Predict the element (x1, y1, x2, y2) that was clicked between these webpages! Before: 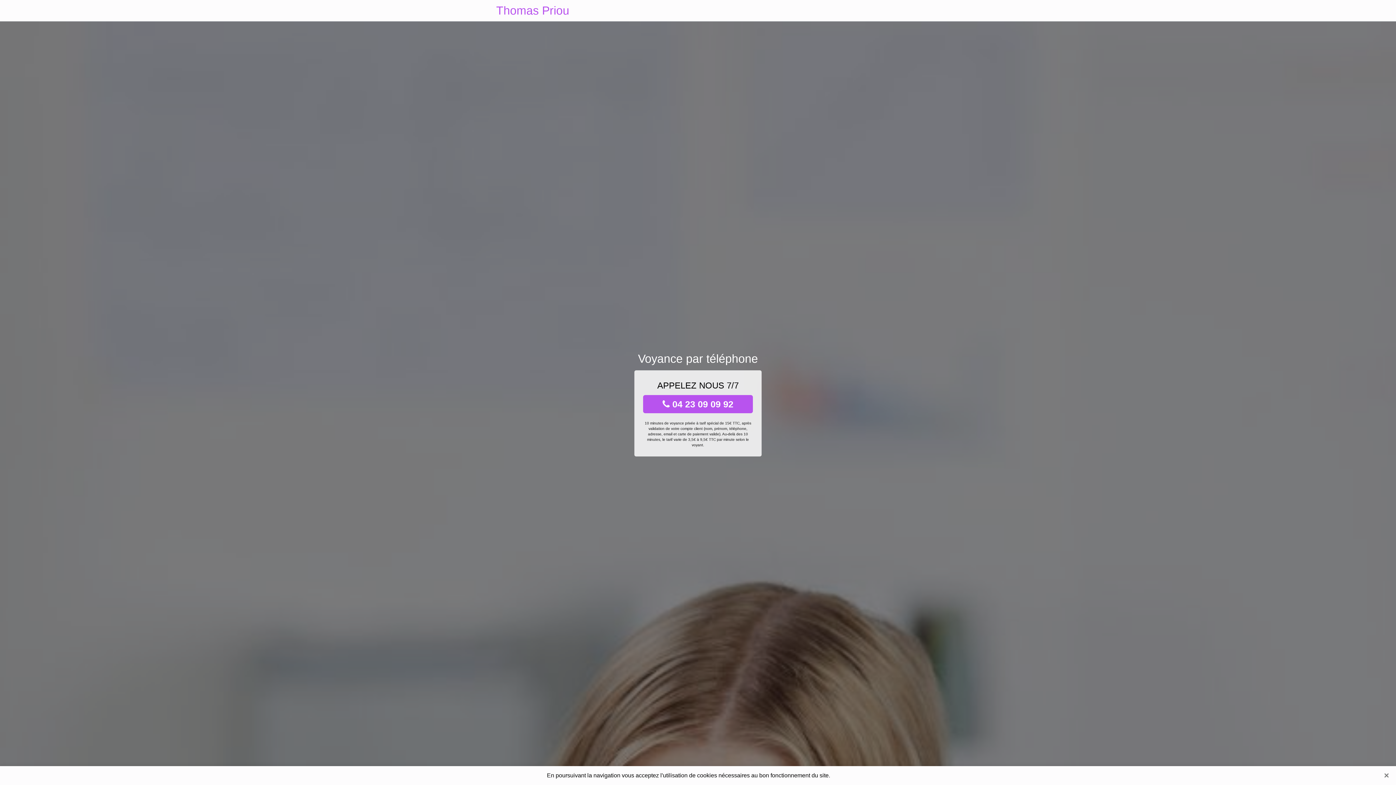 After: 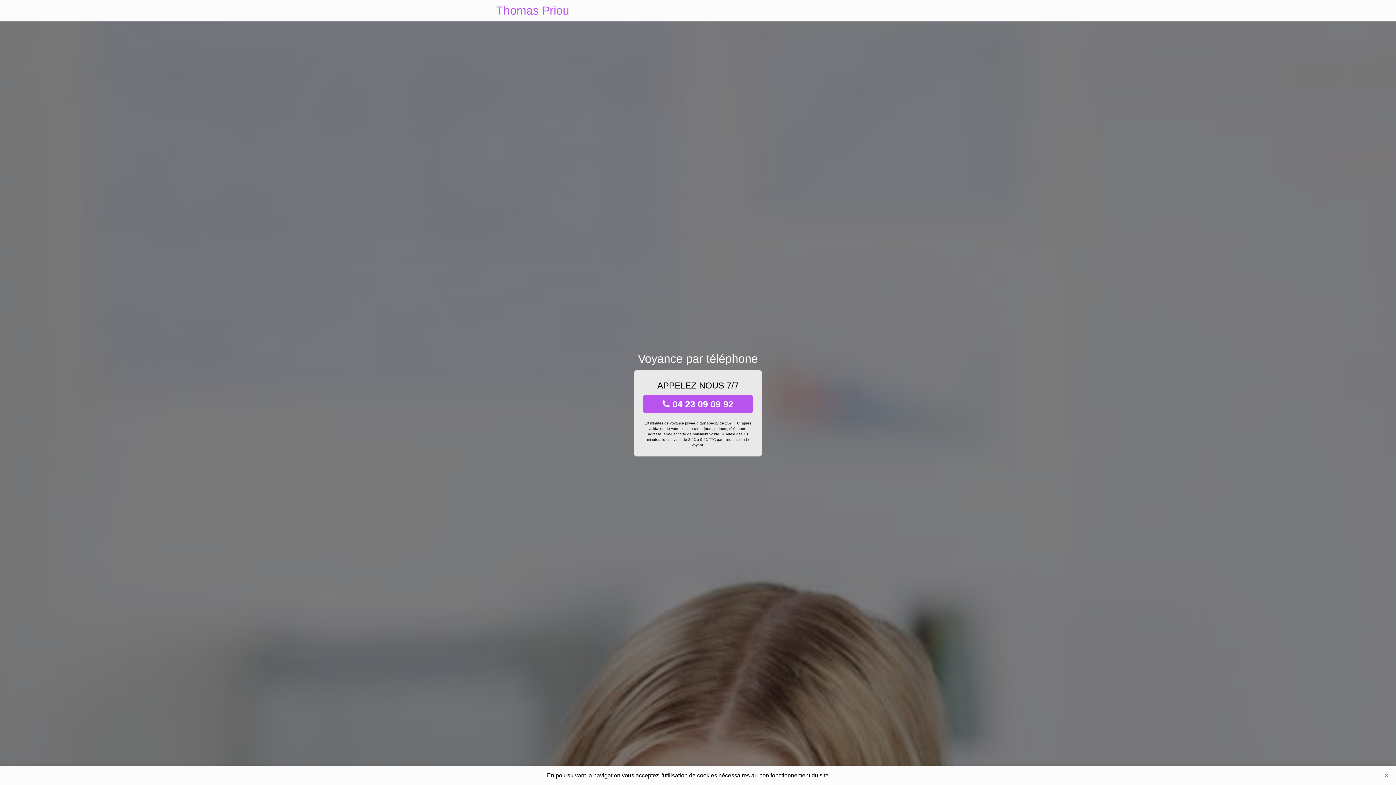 Action: label:  04 23 09 09 92 bbox: (643, 395, 753, 413)